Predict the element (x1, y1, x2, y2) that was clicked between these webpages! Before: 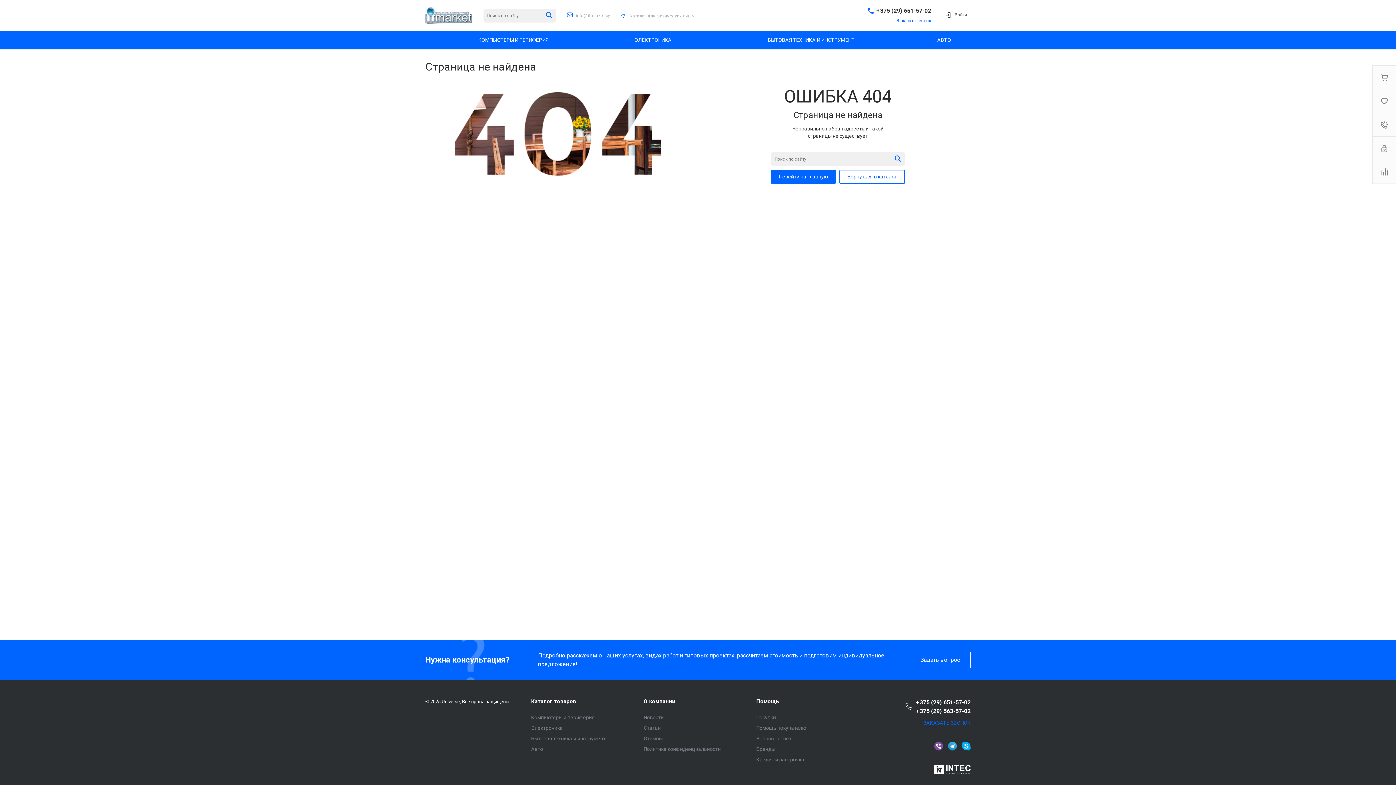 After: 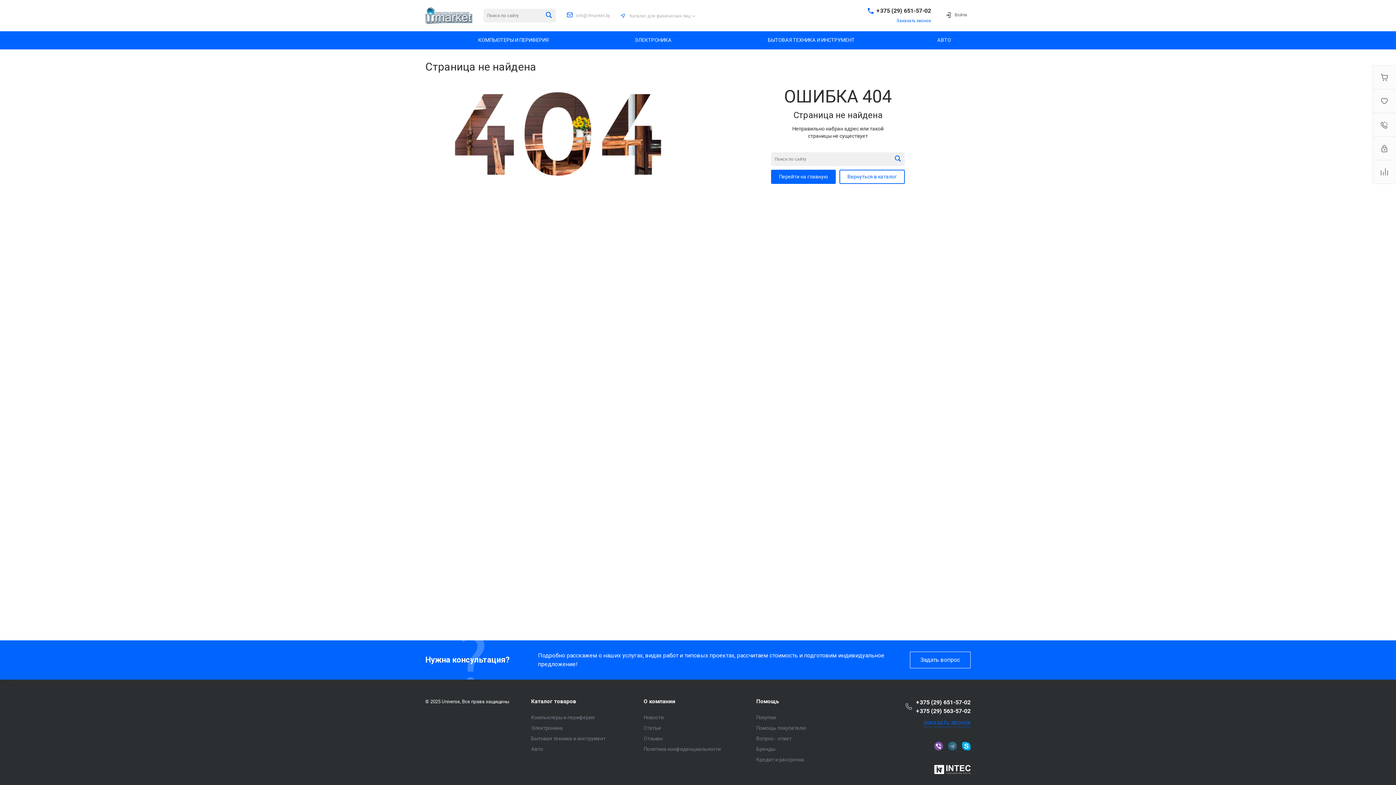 Action: bbox: (945, 739, 959, 753)